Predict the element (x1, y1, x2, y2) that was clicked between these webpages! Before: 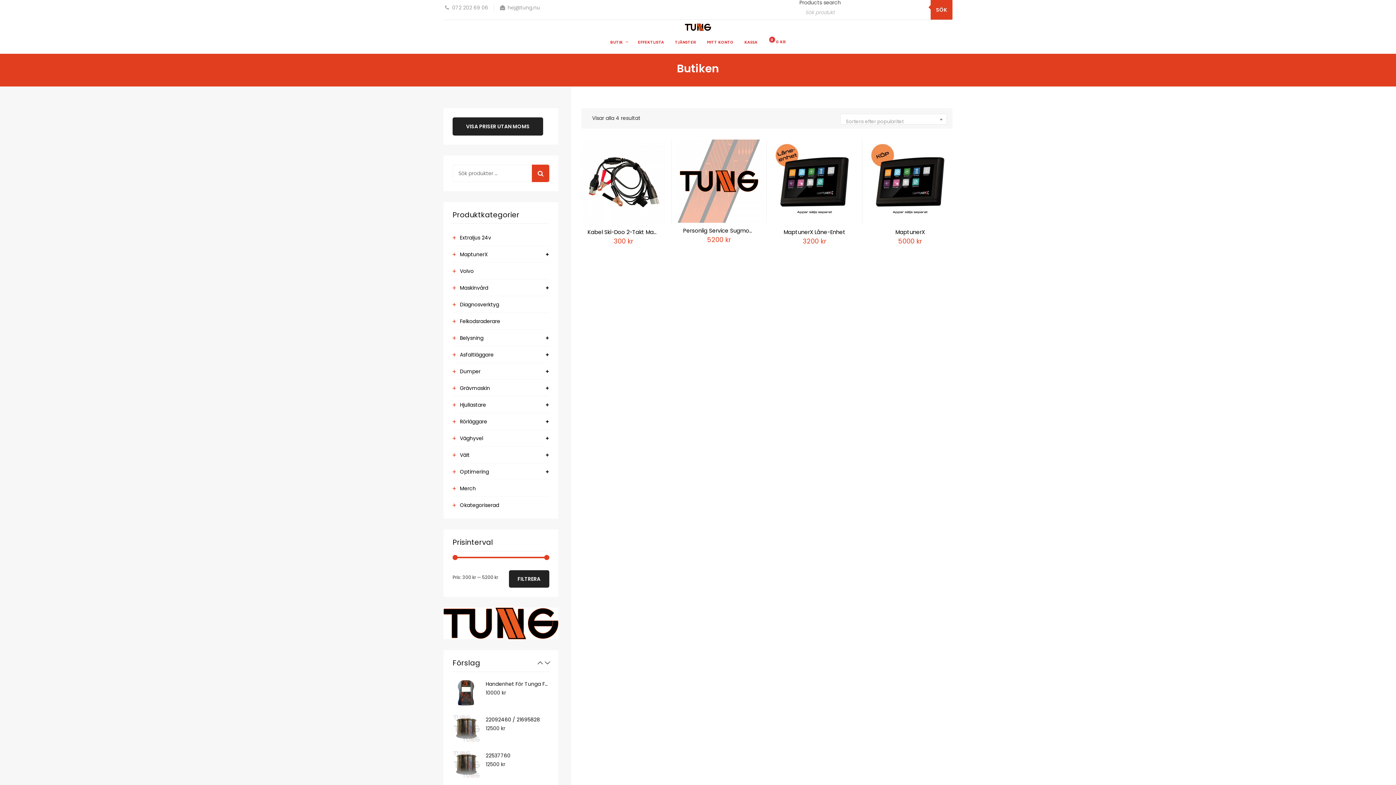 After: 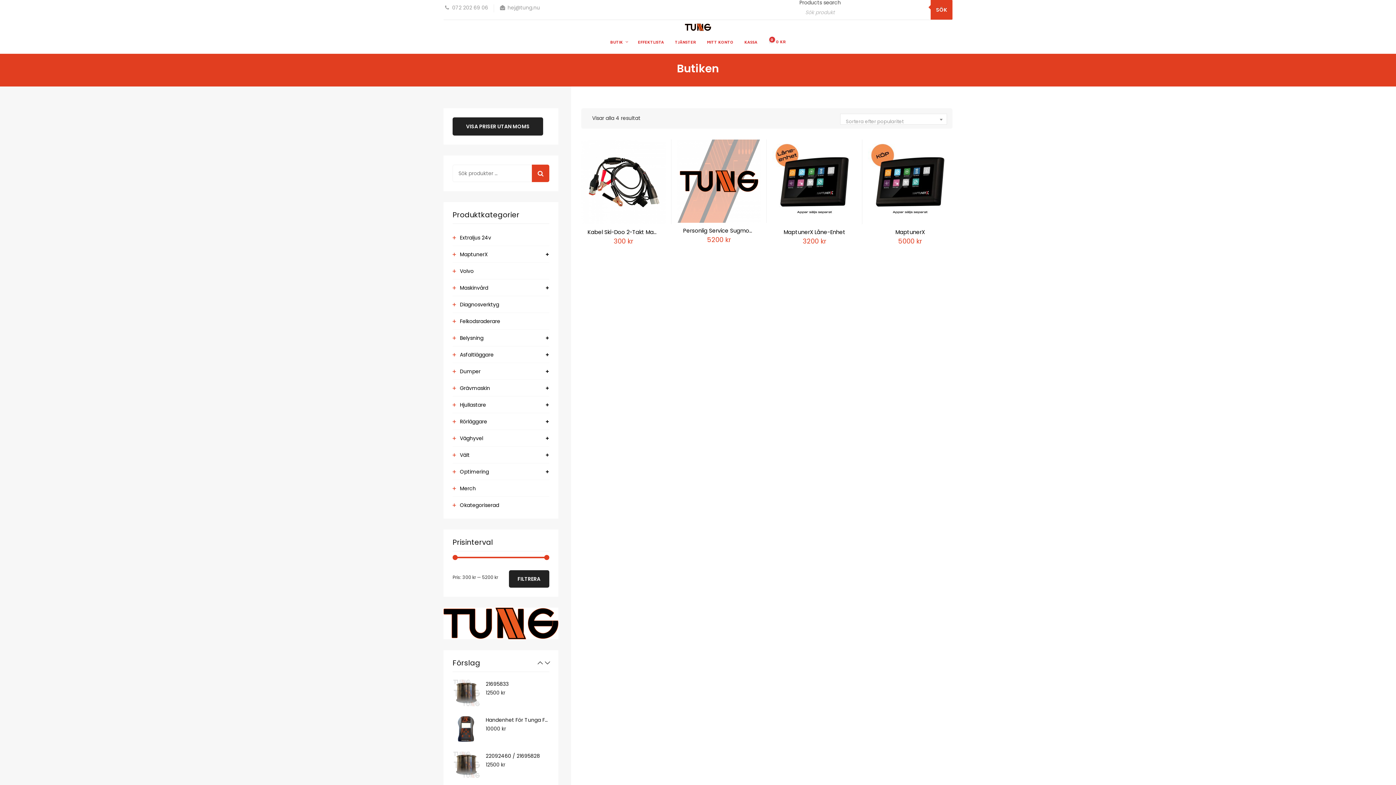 Action: bbox: (536, 659, 543, 666) label: Previous